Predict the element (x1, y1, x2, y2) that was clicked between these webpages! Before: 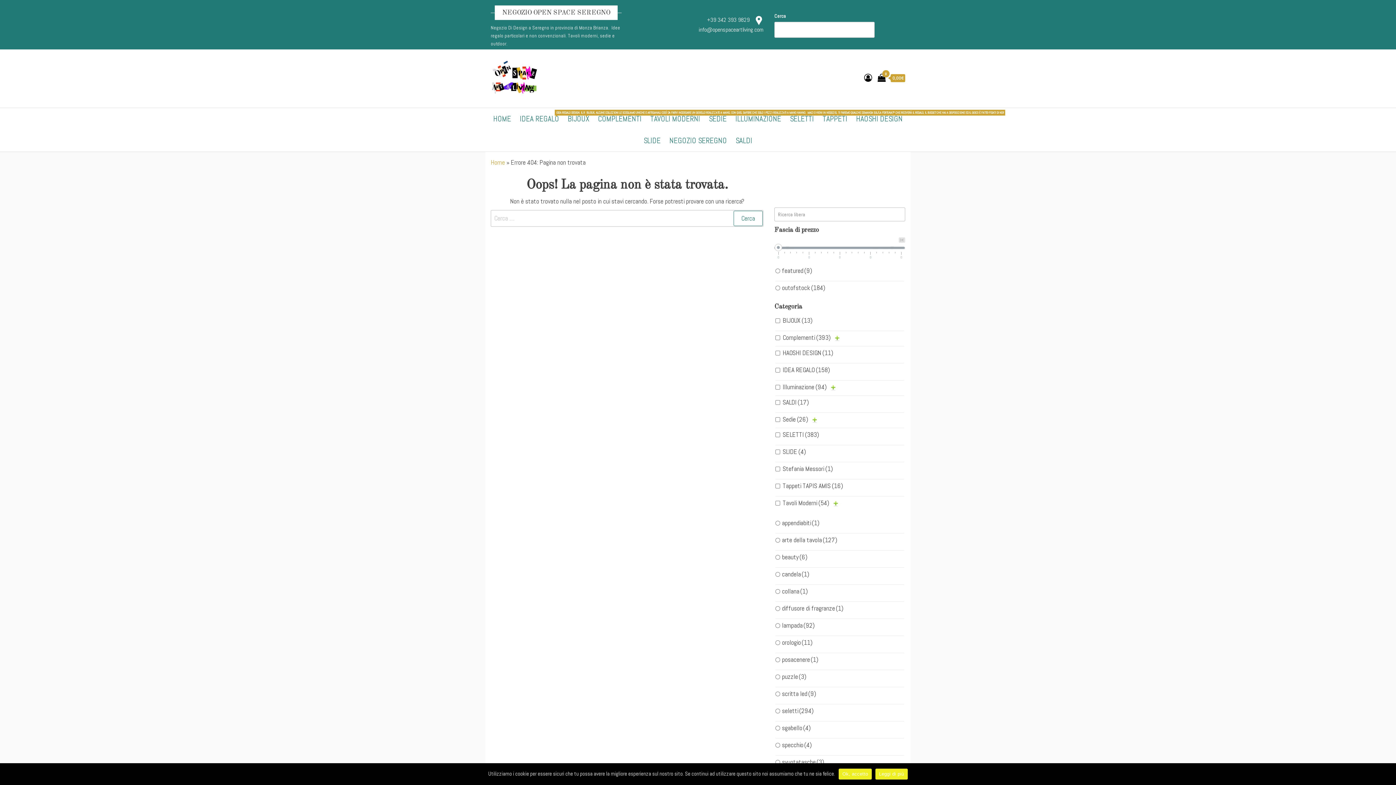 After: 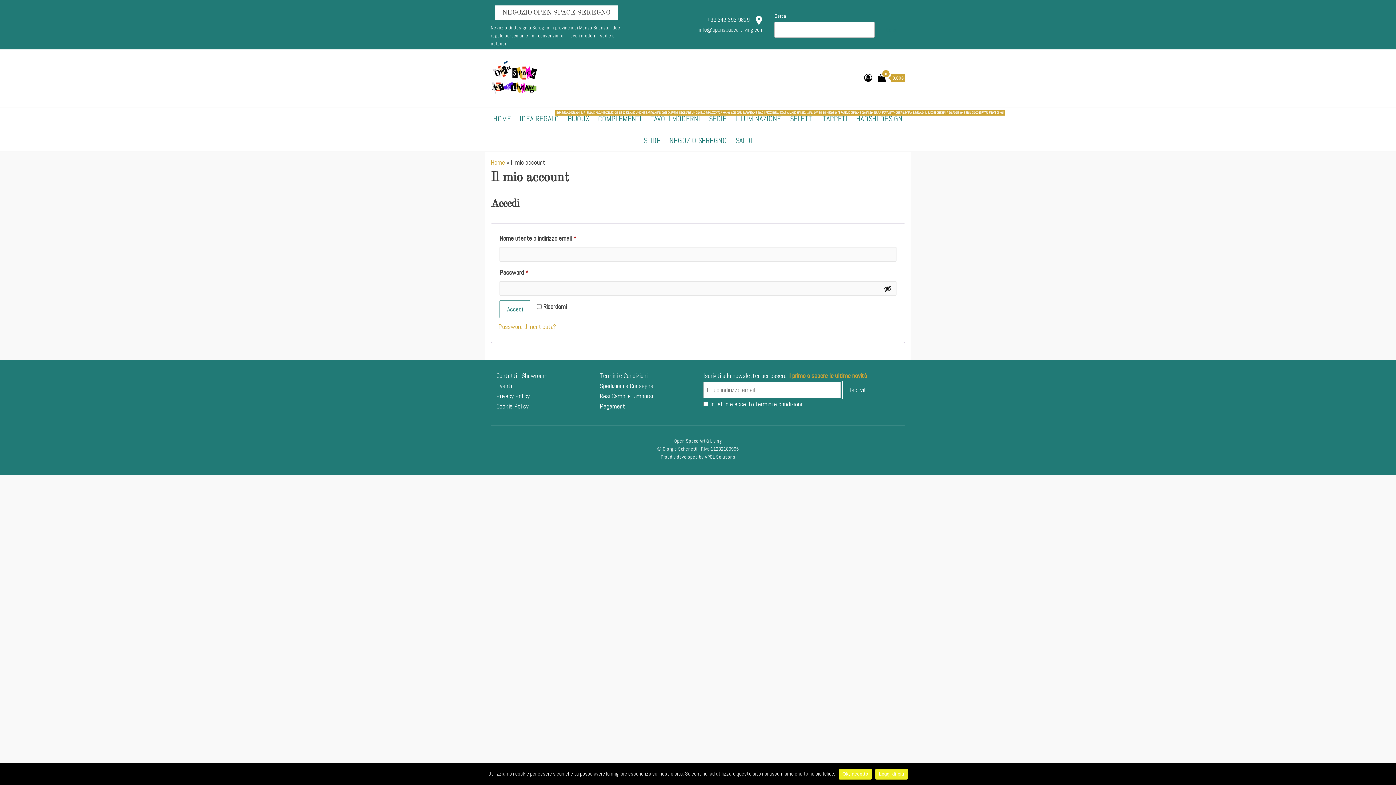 Action: bbox: (864, 72, 872, 82)